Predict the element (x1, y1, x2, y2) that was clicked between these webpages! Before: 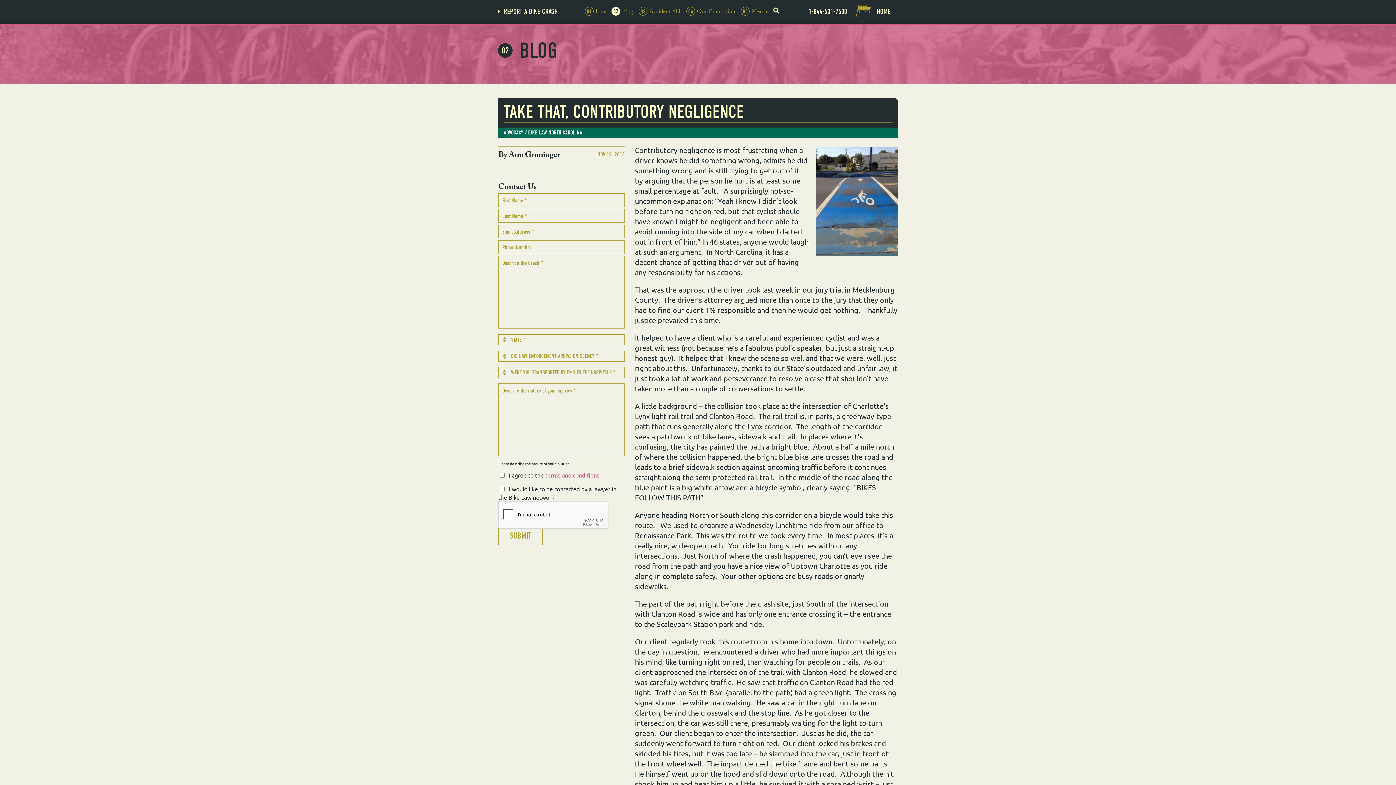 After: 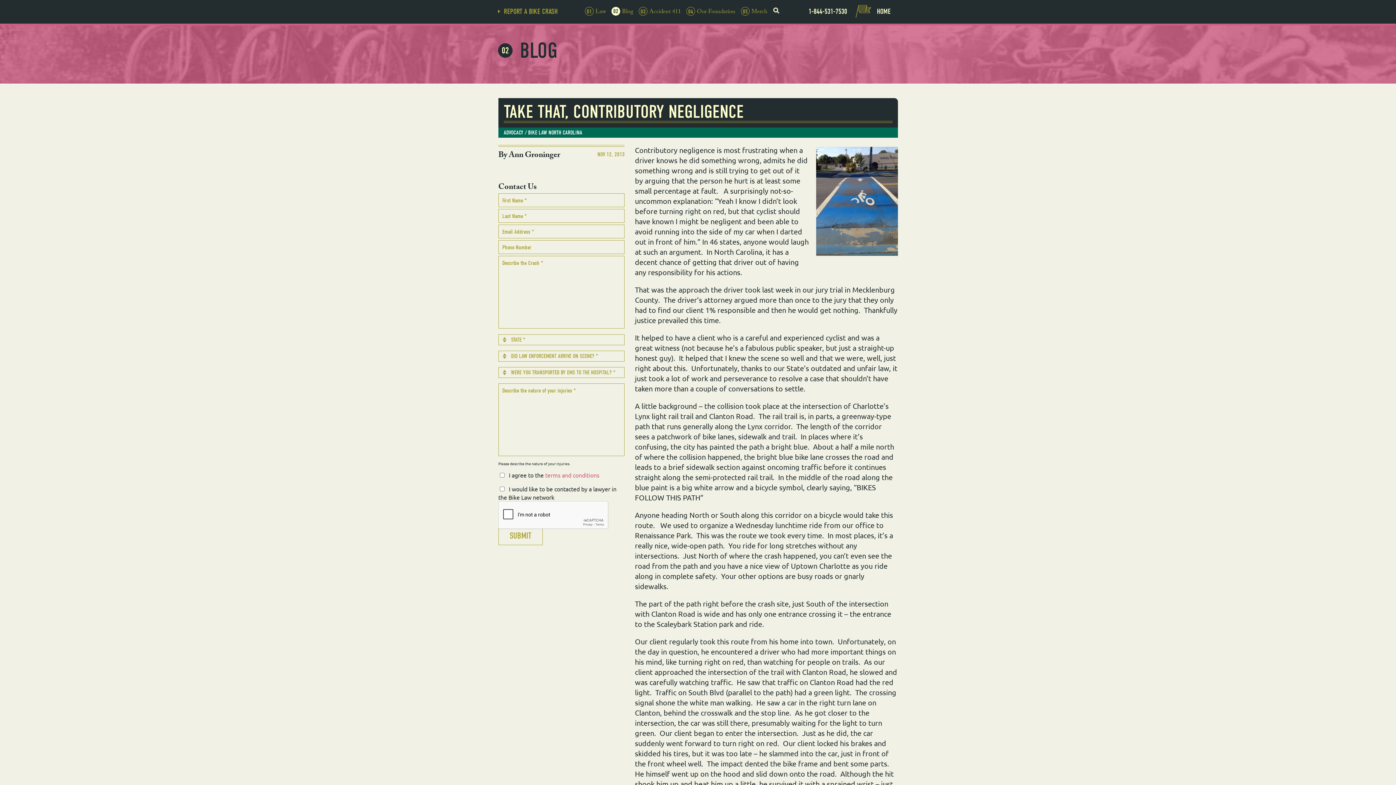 Action: bbox: (498, 8, 557, 15) label: REPORT A BIKE CRASH